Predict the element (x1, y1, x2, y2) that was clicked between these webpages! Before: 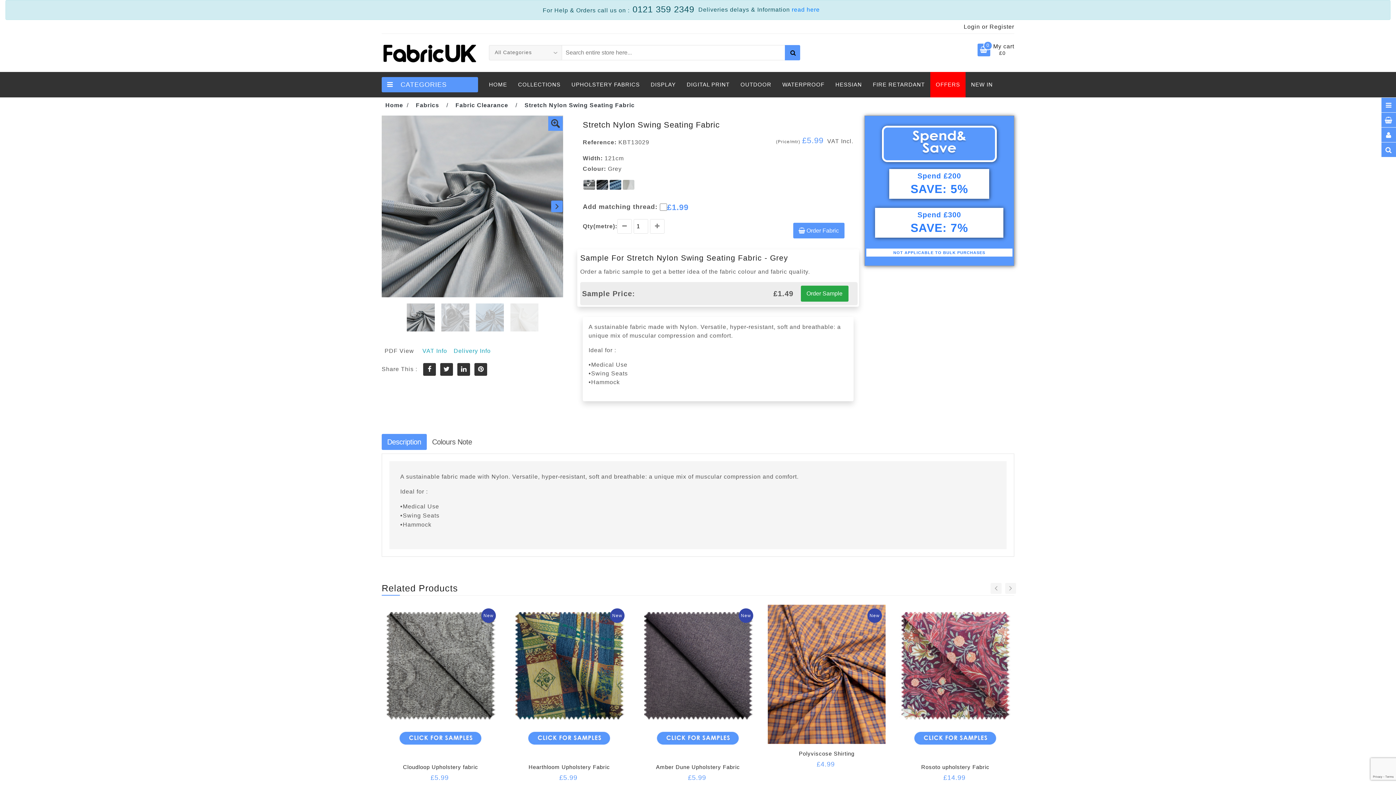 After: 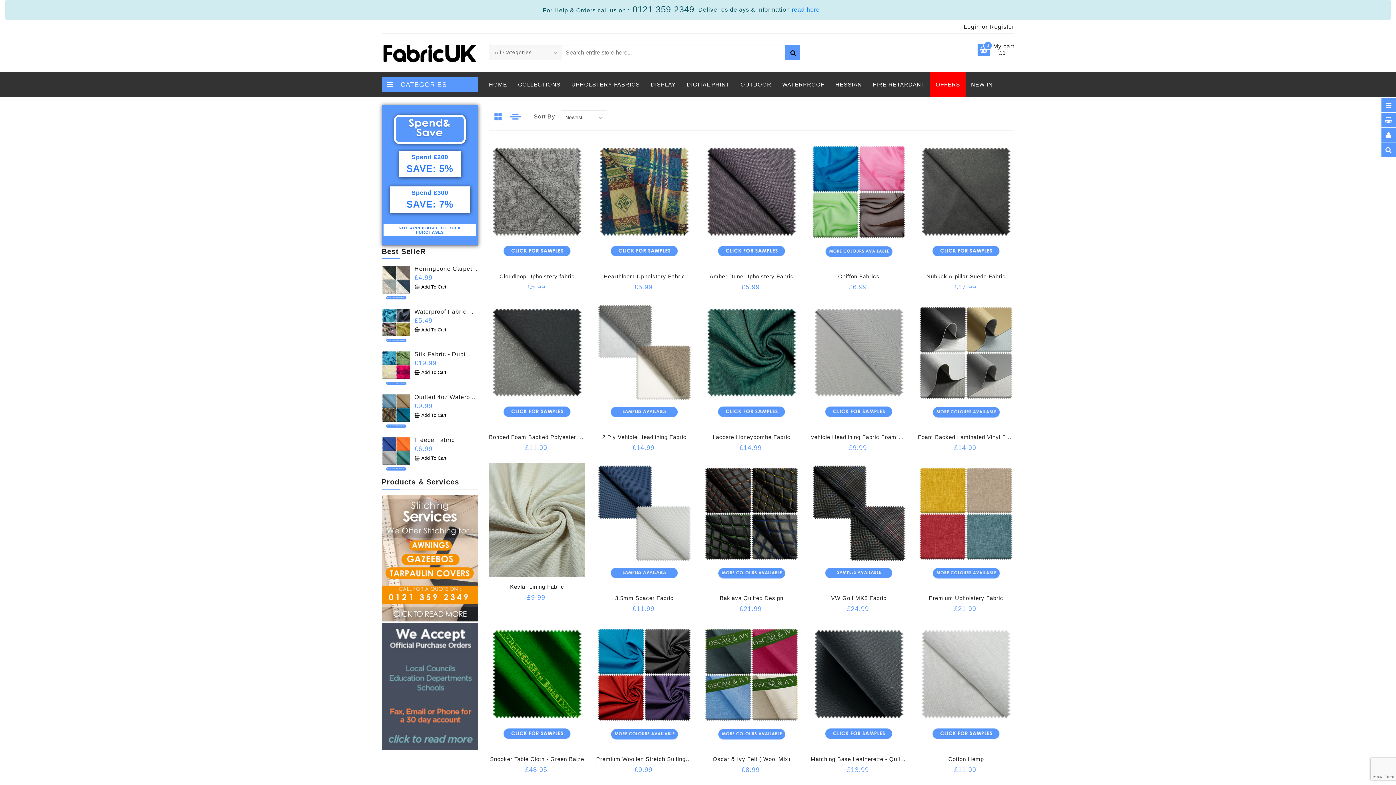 Action: label: NEW IN bbox: (965, 71, 998, 97)